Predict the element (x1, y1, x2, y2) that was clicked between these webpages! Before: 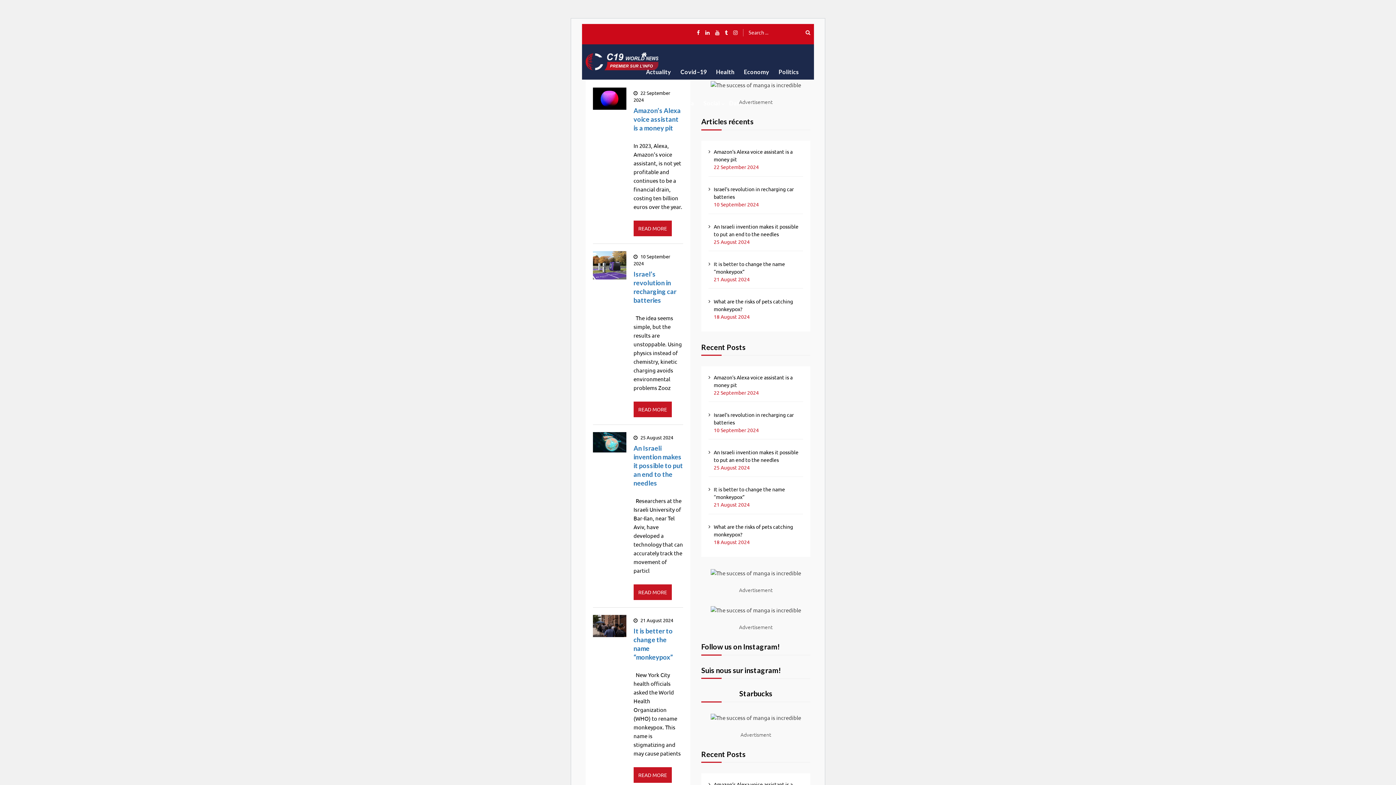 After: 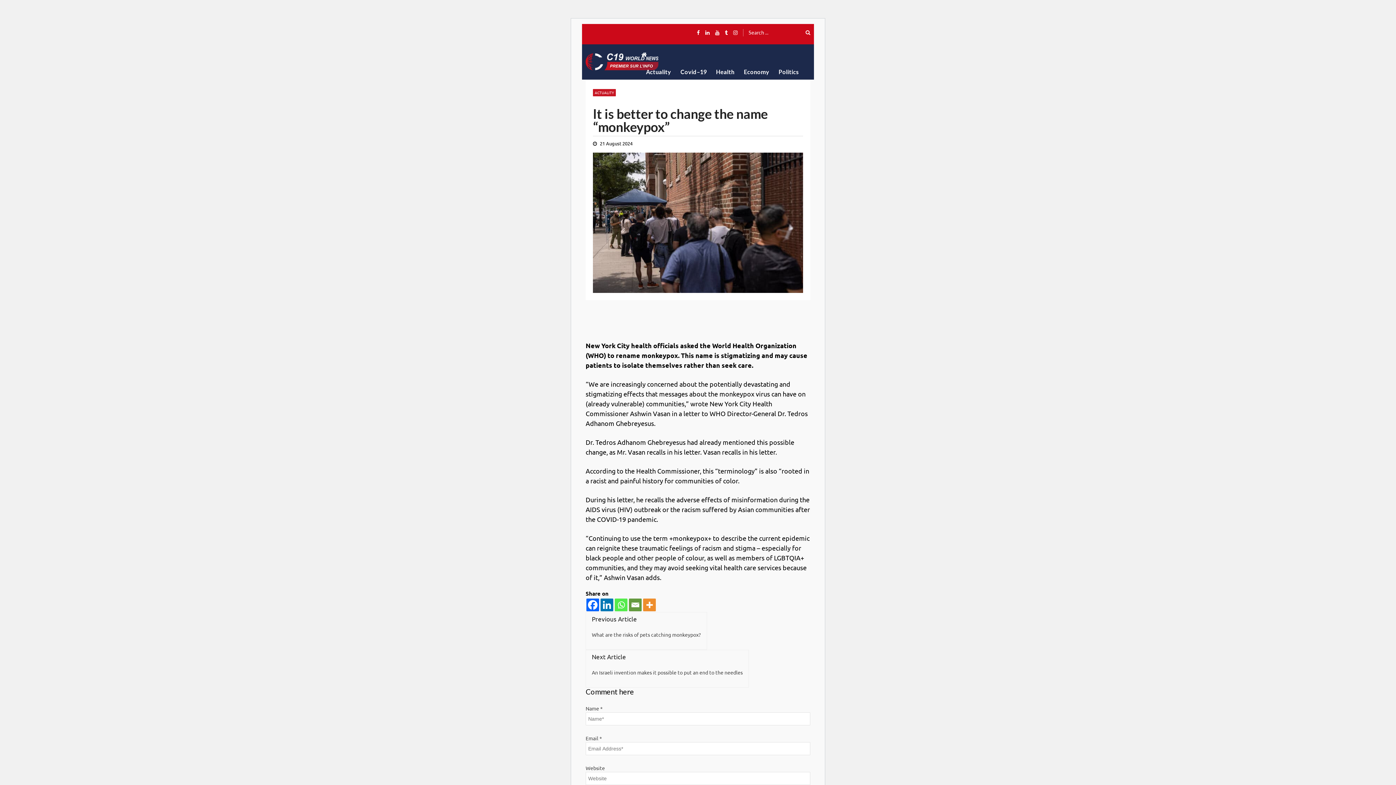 Action: bbox: (593, 615, 626, 637)